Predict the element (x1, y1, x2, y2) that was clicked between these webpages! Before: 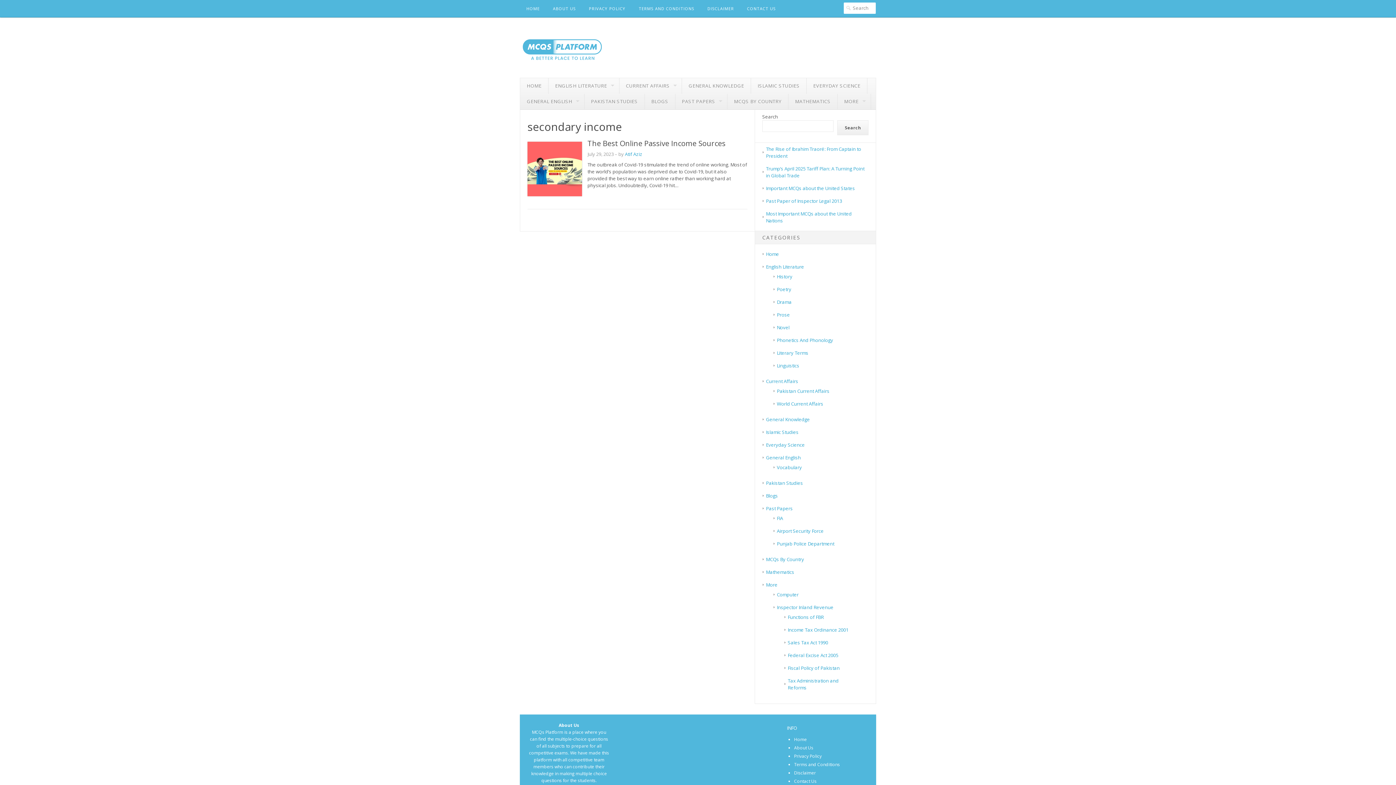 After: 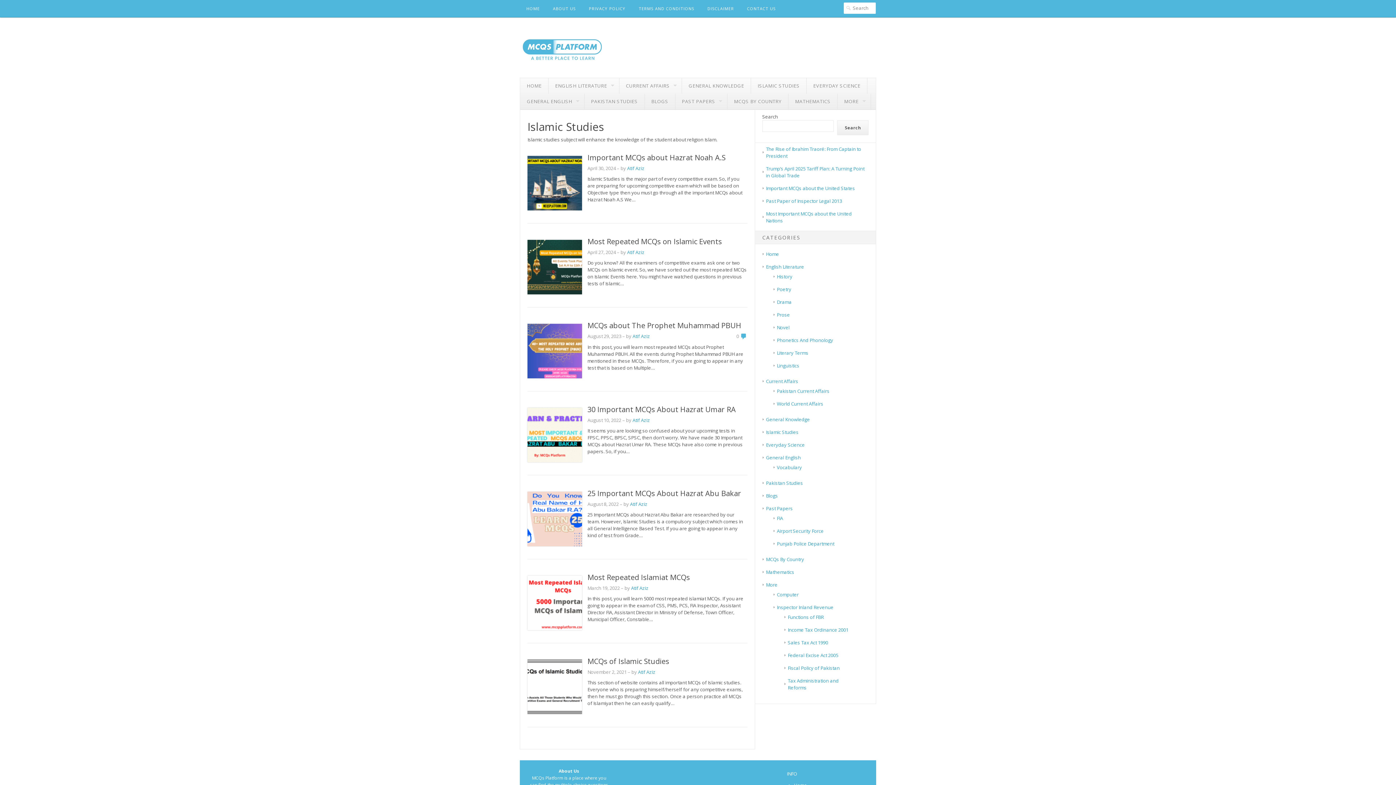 Action: label: ISLAMIC STUDIES bbox: (751, 78, 806, 93)